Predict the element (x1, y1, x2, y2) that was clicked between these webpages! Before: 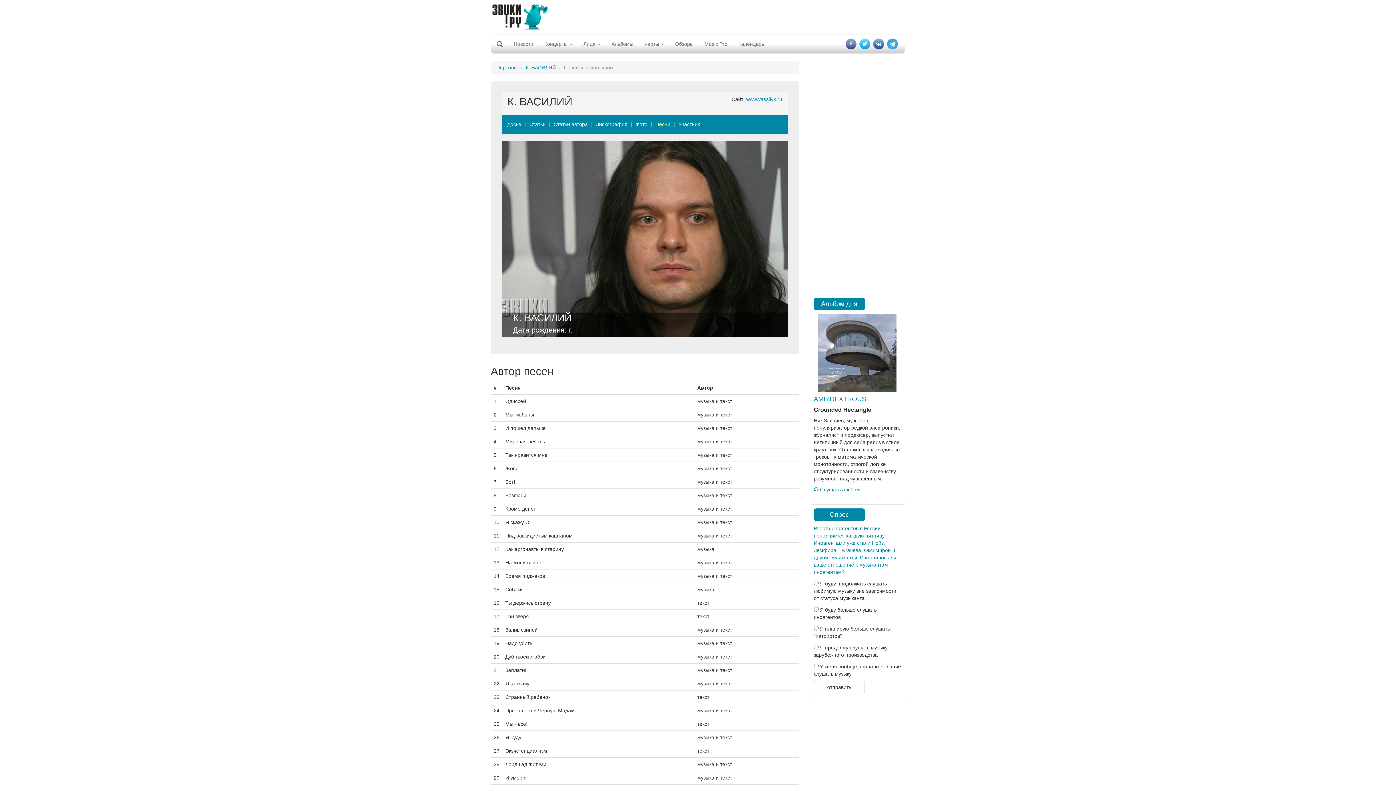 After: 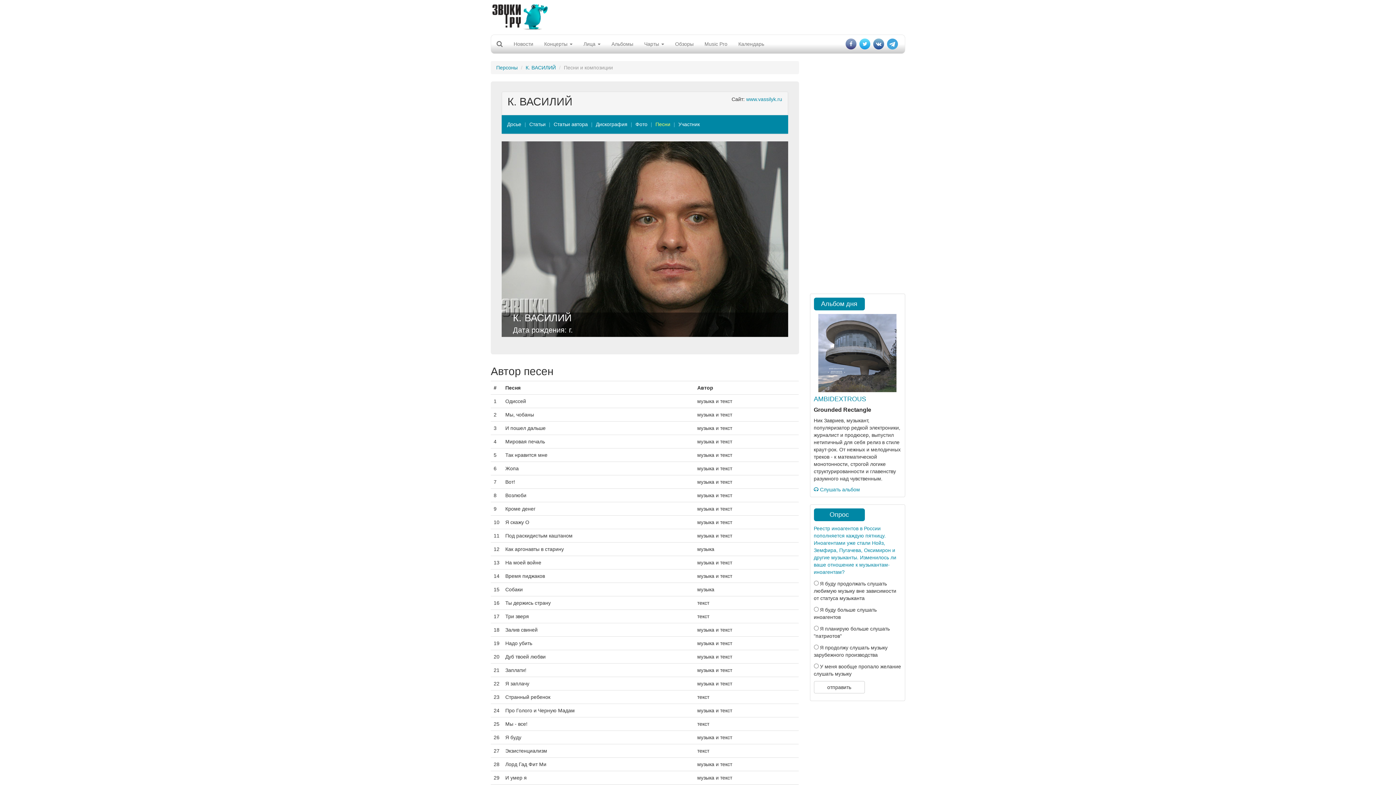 Action: label: Песни bbox: (655, 121, 670, 127)